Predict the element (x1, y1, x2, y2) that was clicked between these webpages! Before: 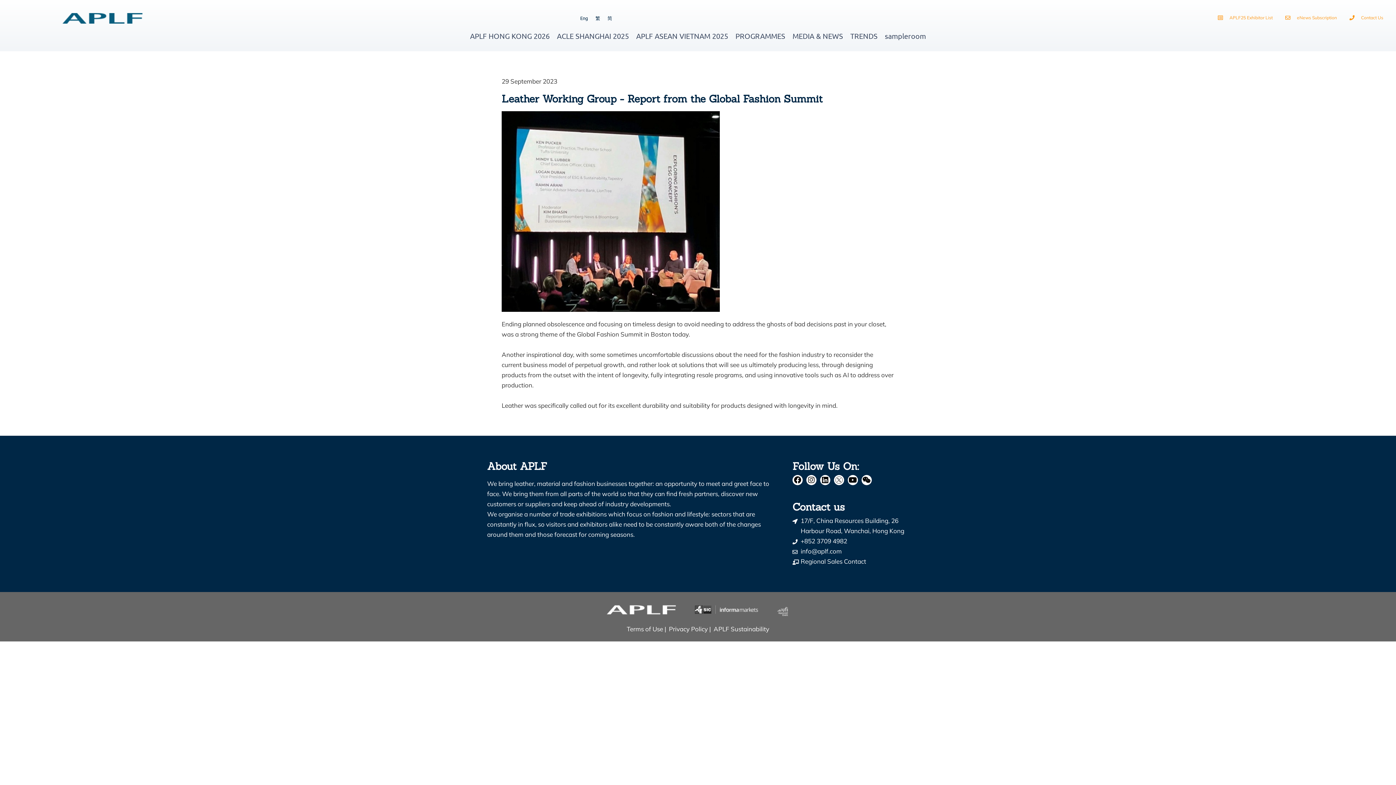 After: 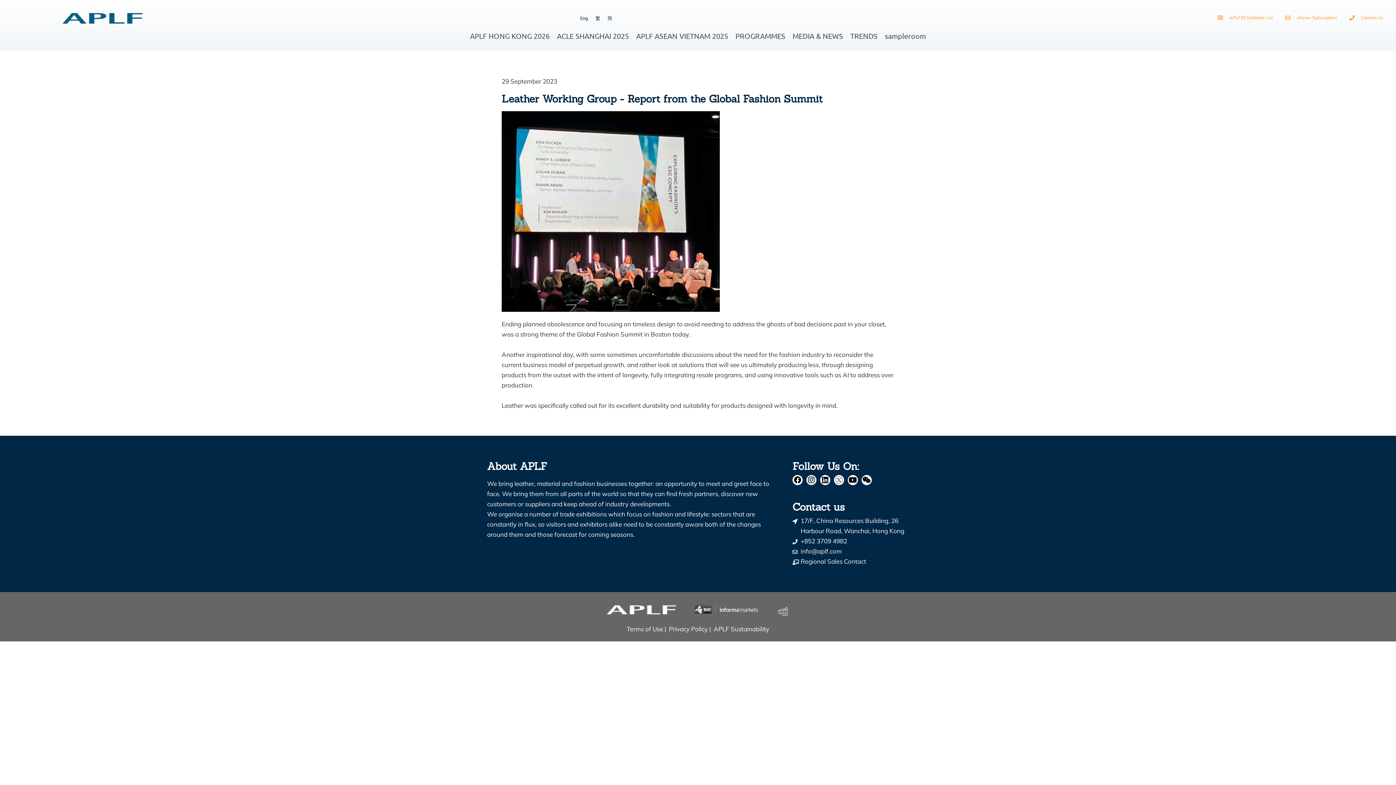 Action: bbox: (806, 475, 816, 485) label: Instagram